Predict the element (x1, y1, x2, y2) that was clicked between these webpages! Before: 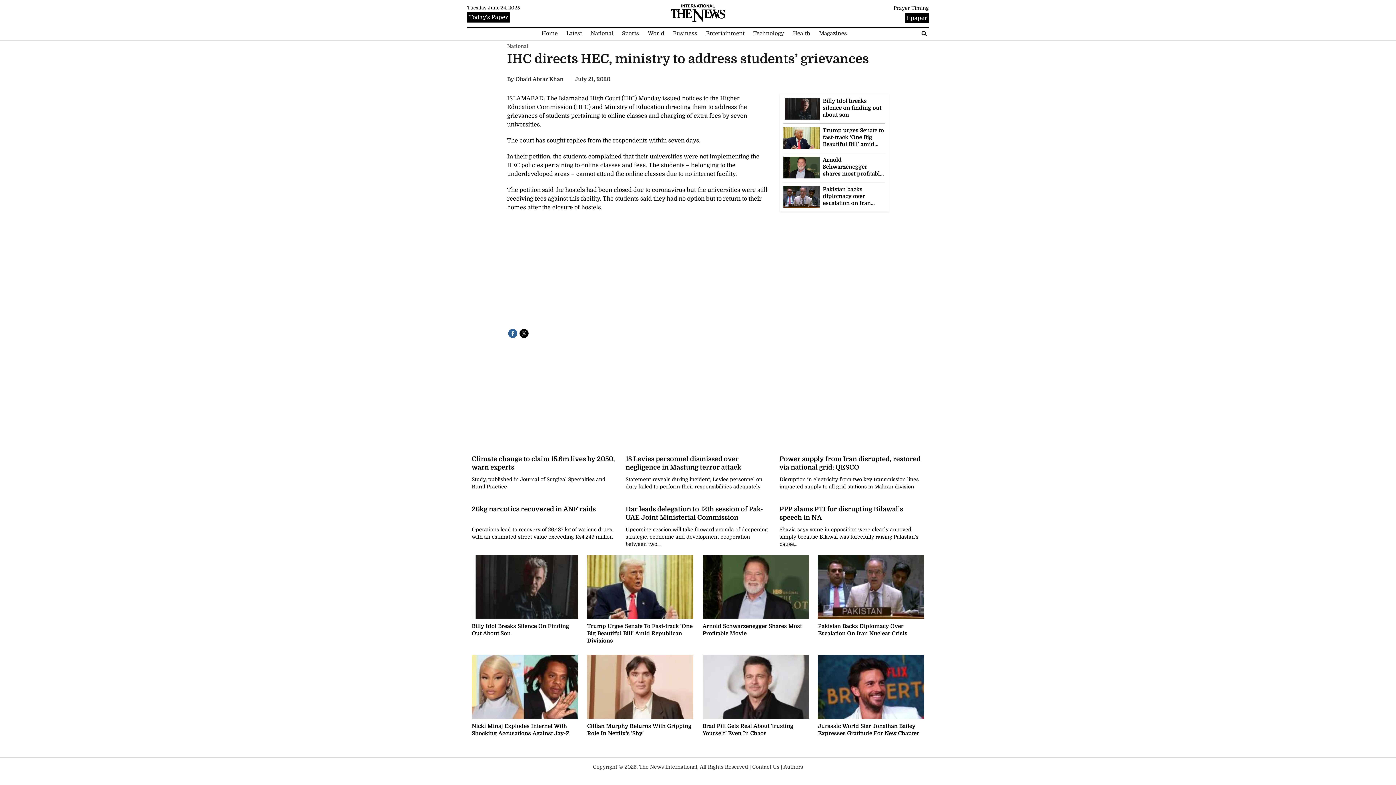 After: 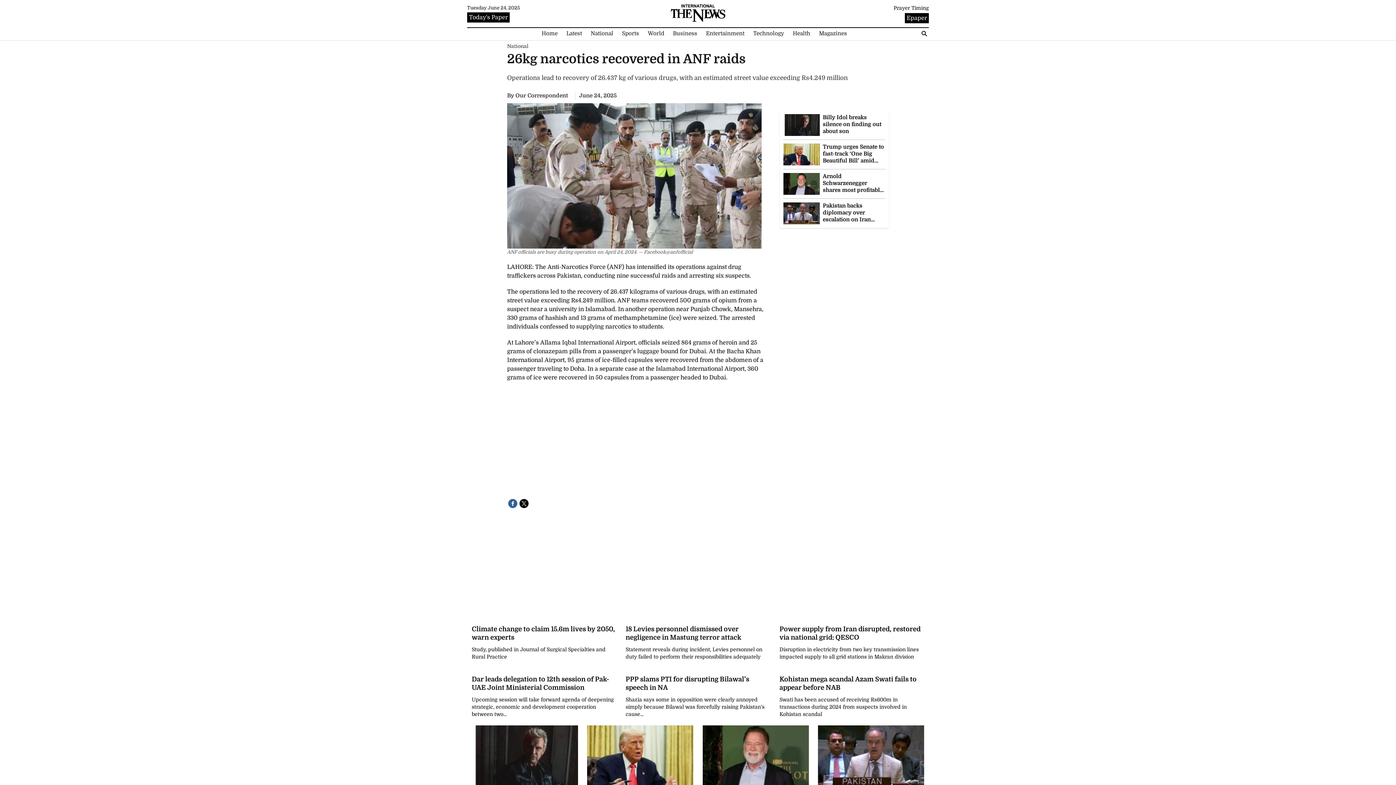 Action: bbox: (471, 505, 616, 548) label: 26kg narcotics recovered in ANF raids

Operations lead to recovery of 26.437 kg of various drugs, with an estimated street value exceeding Rs4.249 million